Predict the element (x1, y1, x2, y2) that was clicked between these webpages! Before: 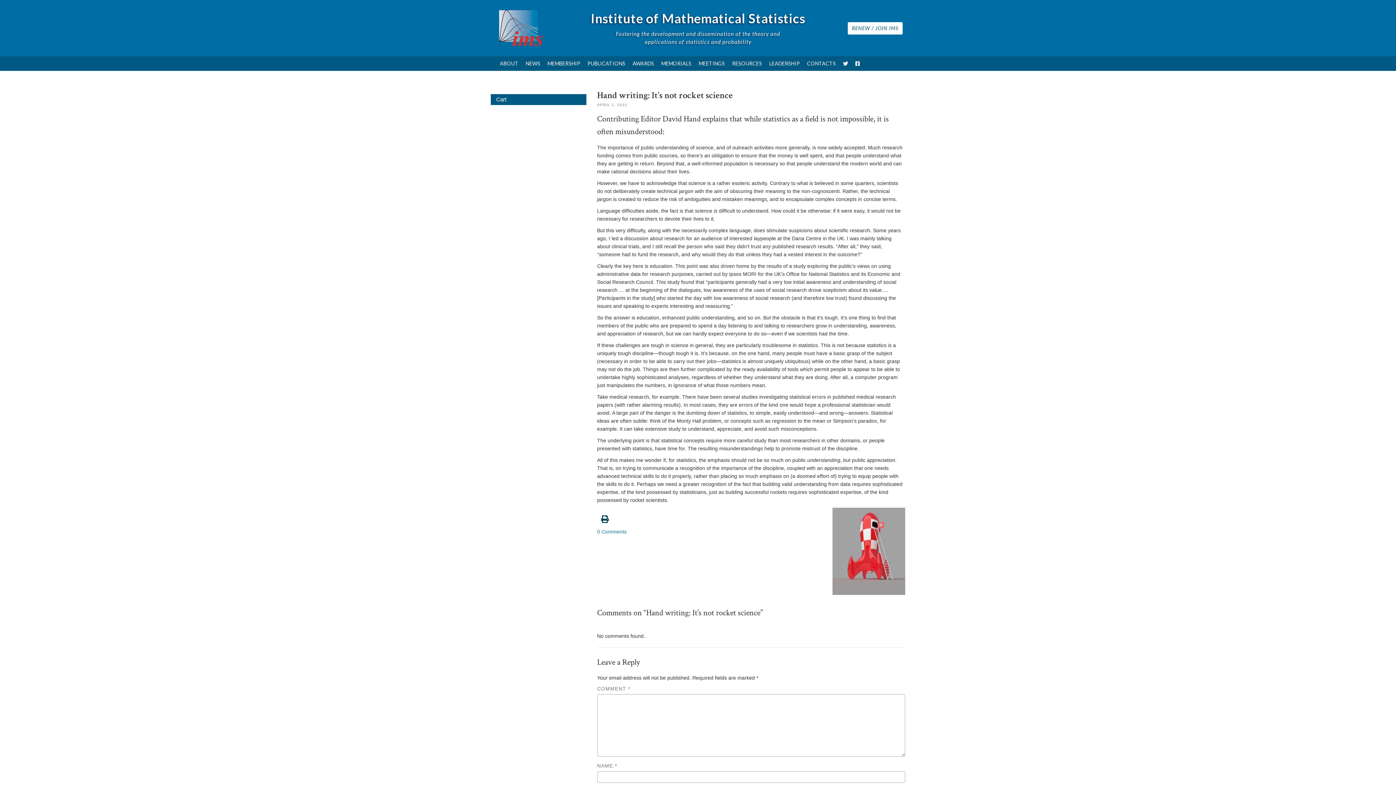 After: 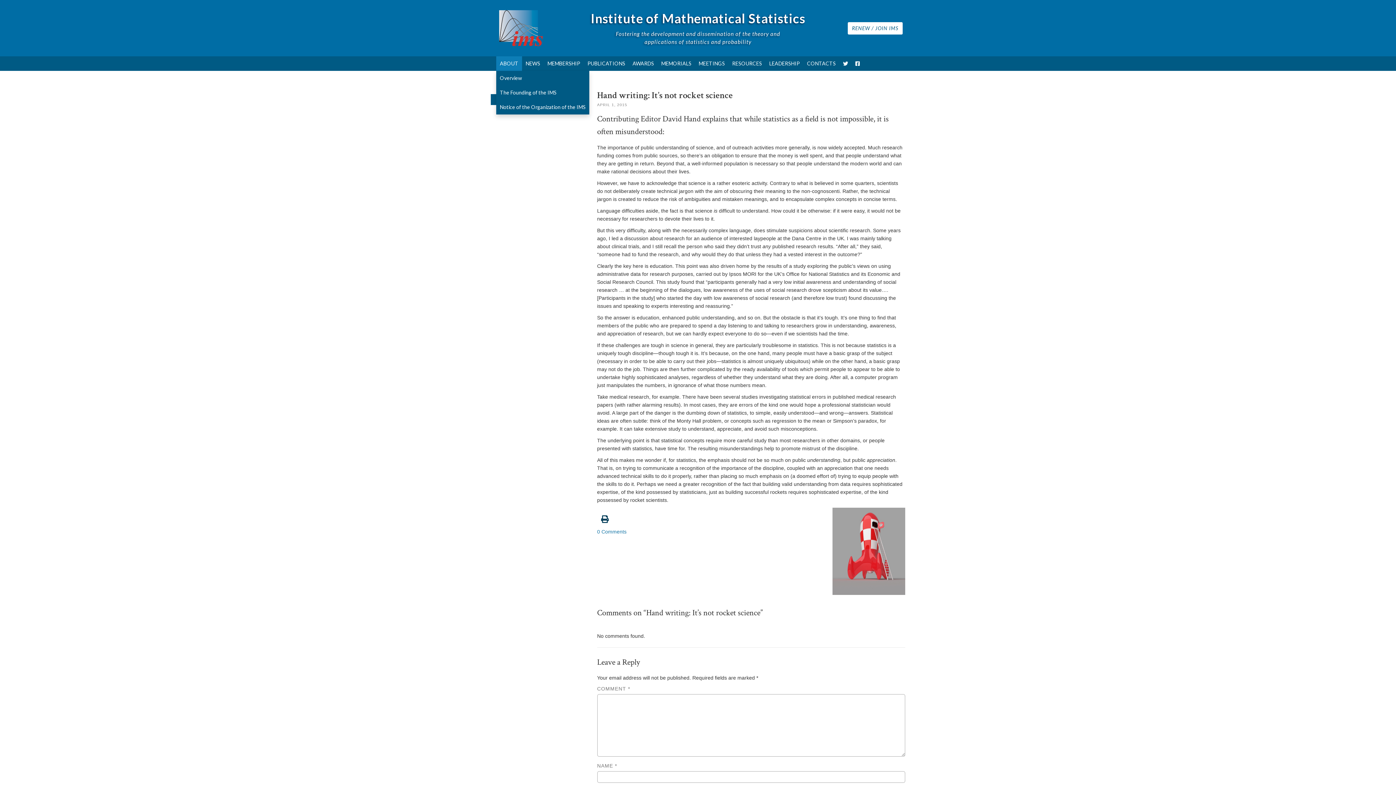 Action: bbox: (496, 56, 522, 70) label: ABOUT